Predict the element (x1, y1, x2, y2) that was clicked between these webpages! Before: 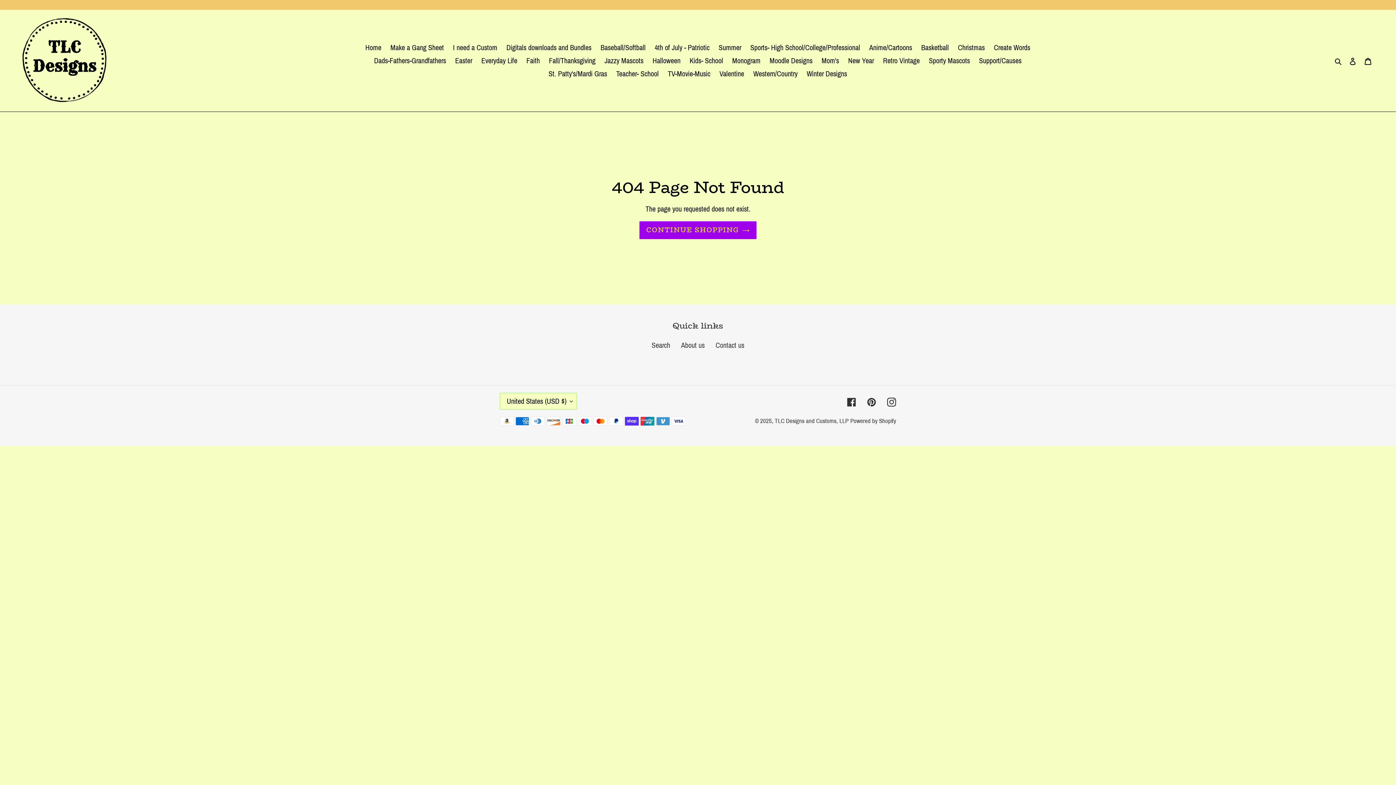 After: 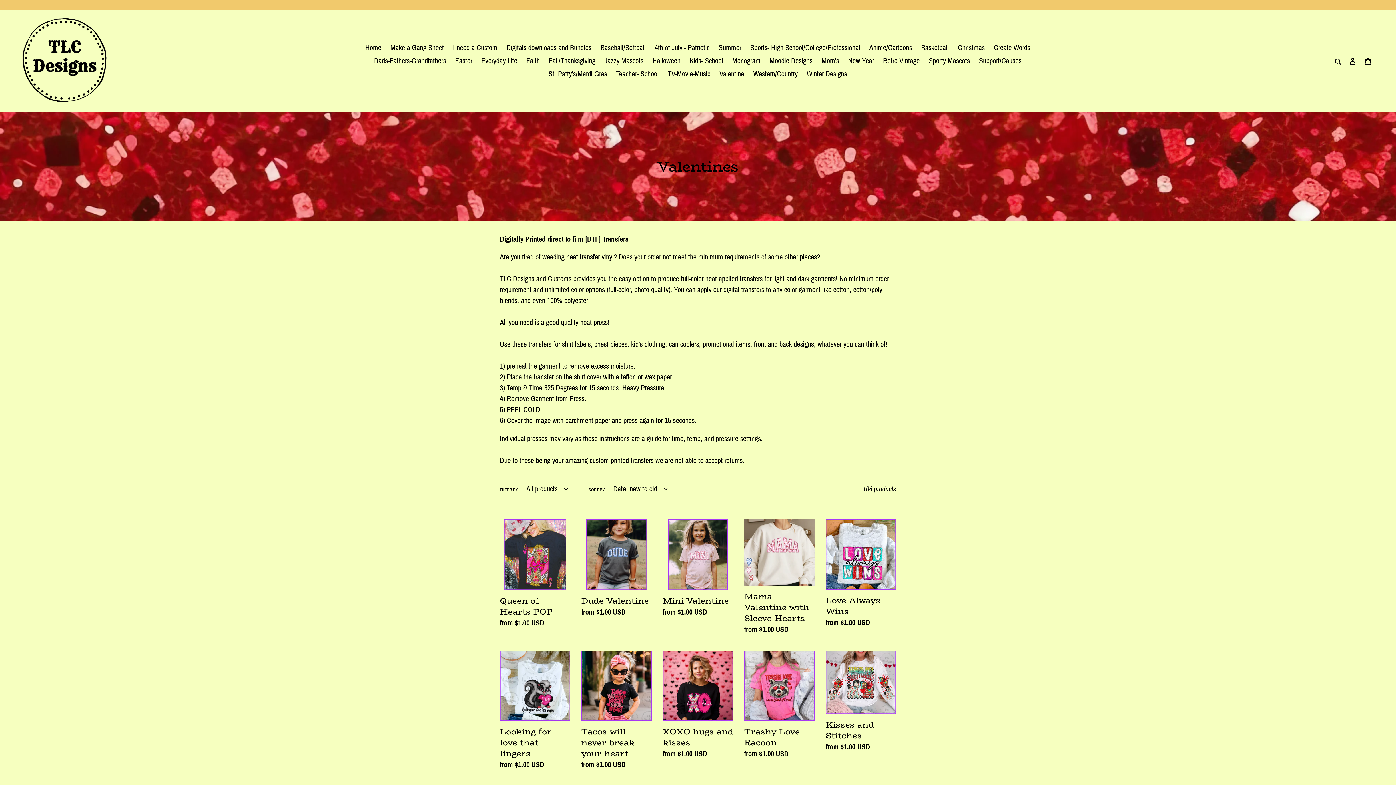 Action: bbox: (716, 67, 748, 80) label: Valentine